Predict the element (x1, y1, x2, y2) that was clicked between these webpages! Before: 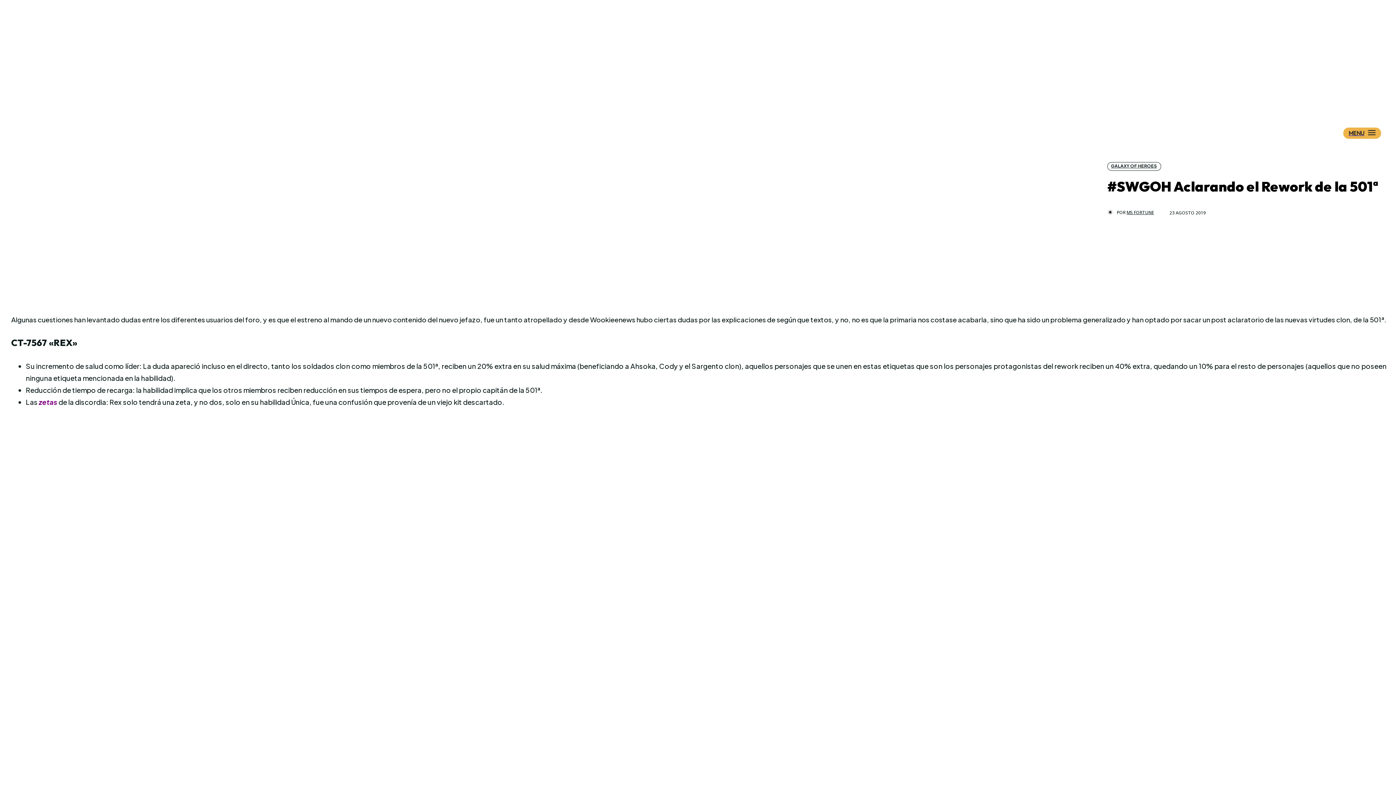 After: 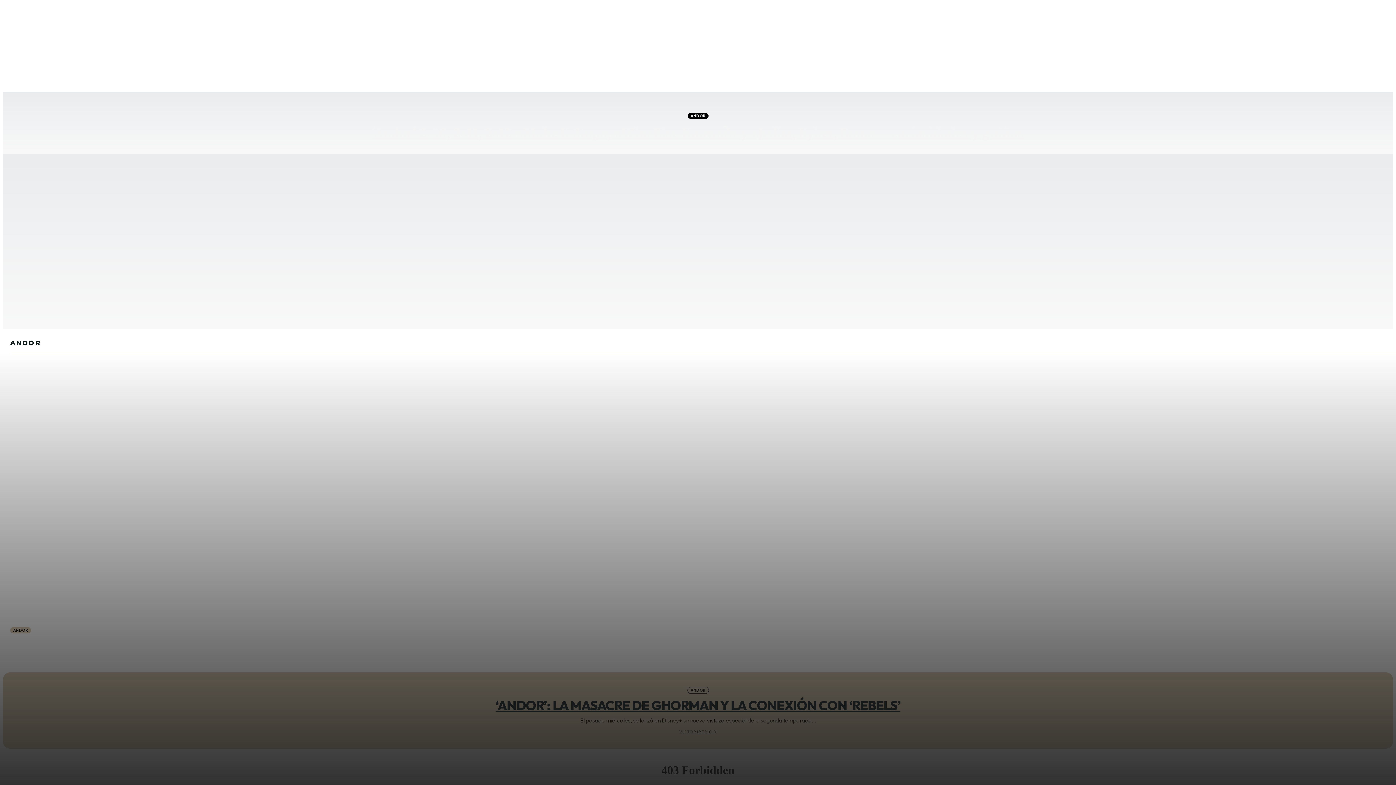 Action: label: Logo bbox: (545, 65, 850, 128)